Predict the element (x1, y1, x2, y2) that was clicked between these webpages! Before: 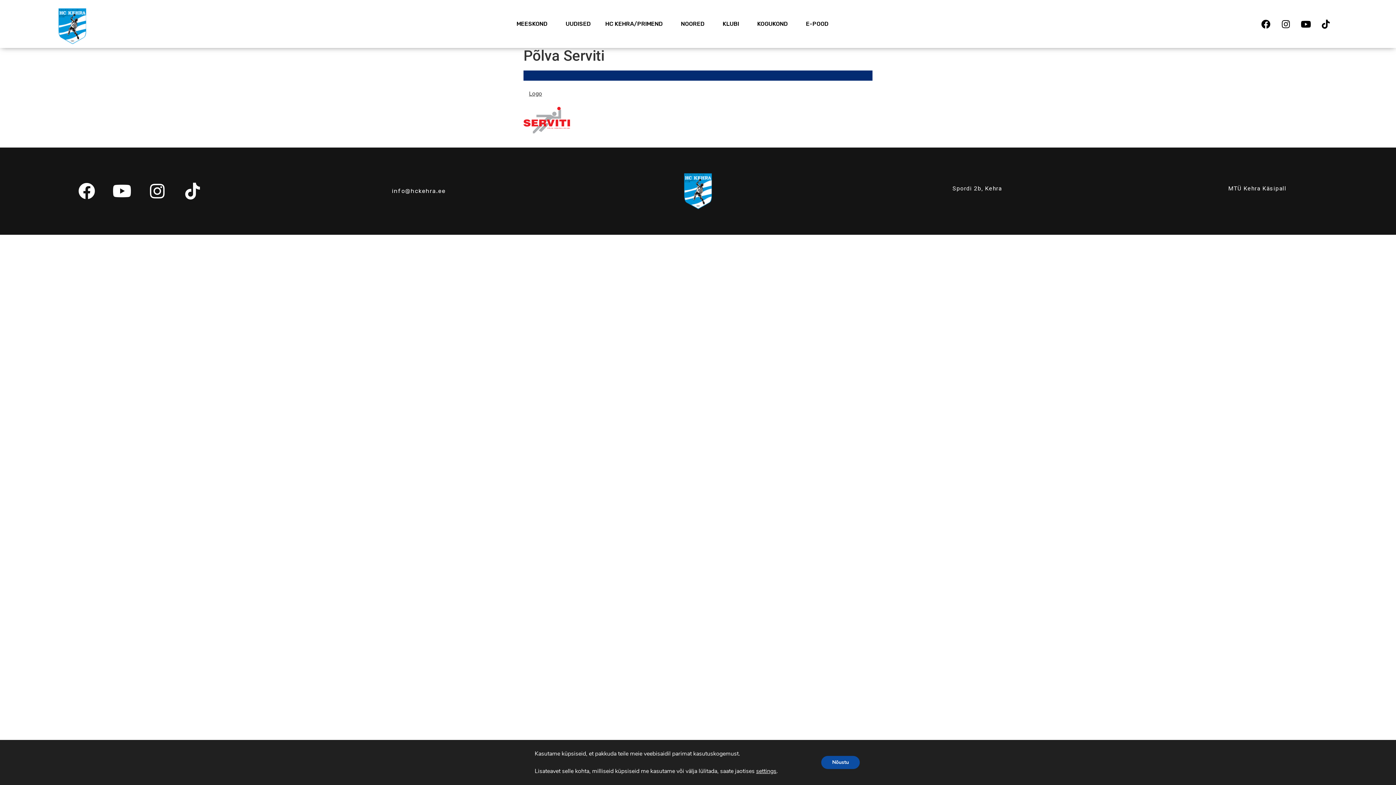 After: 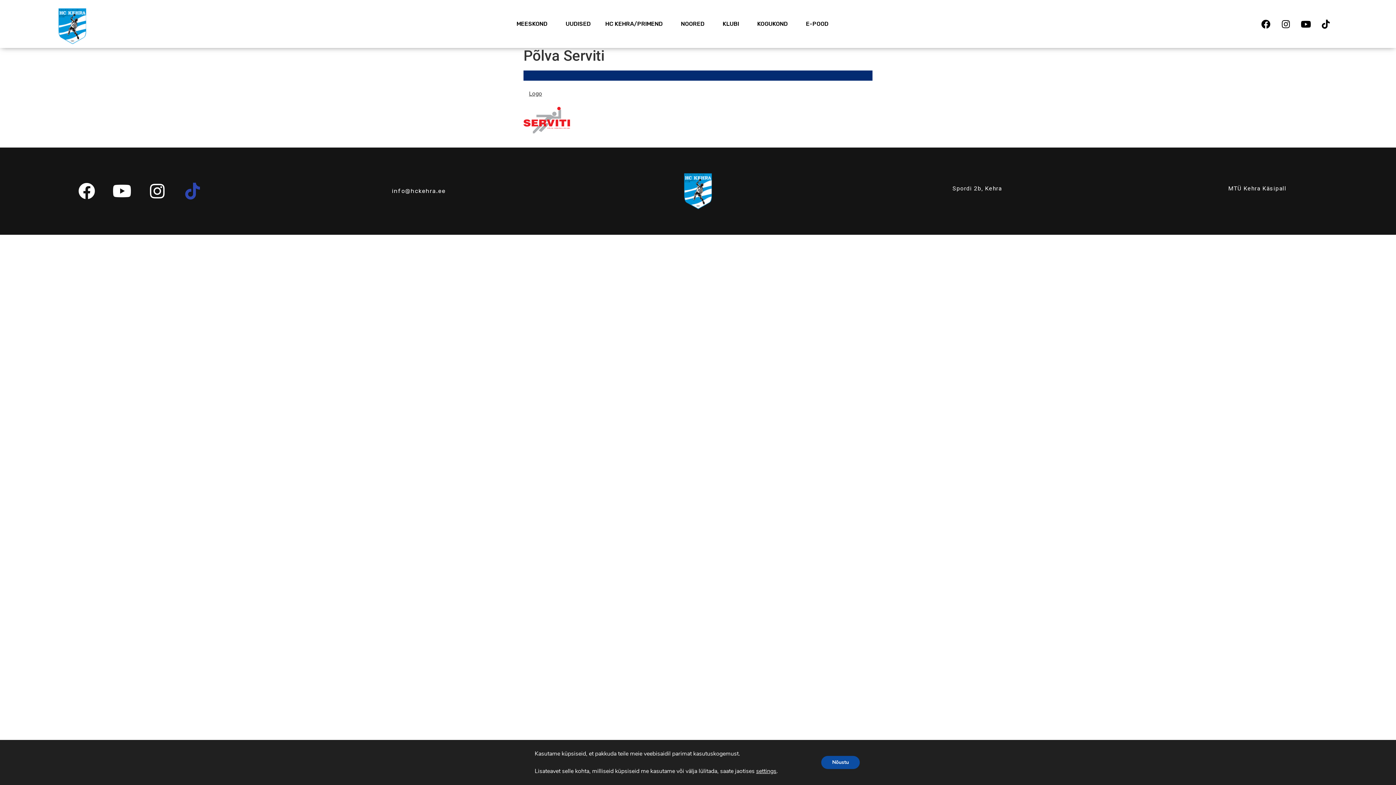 Action: bbox: (175, 174, 209, 207) label: Tiktok